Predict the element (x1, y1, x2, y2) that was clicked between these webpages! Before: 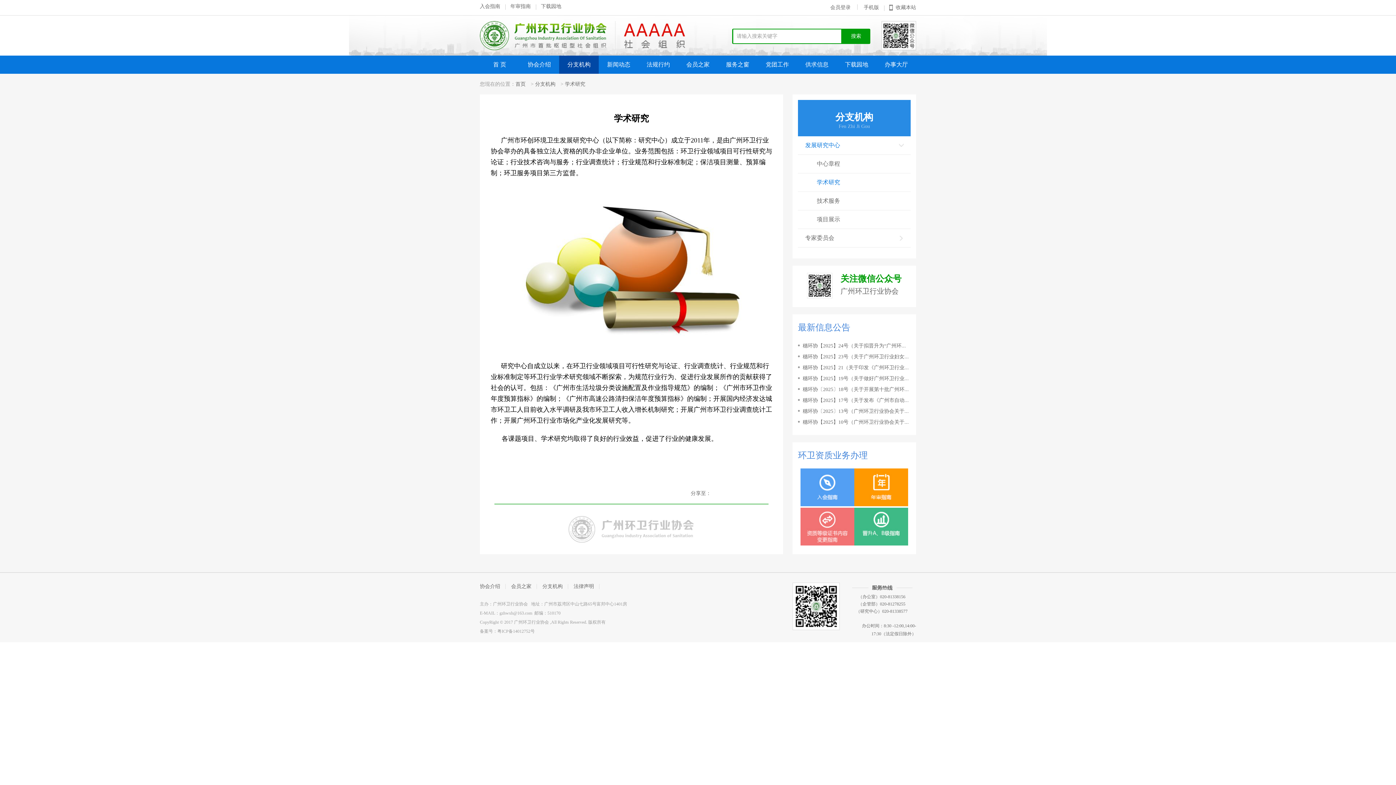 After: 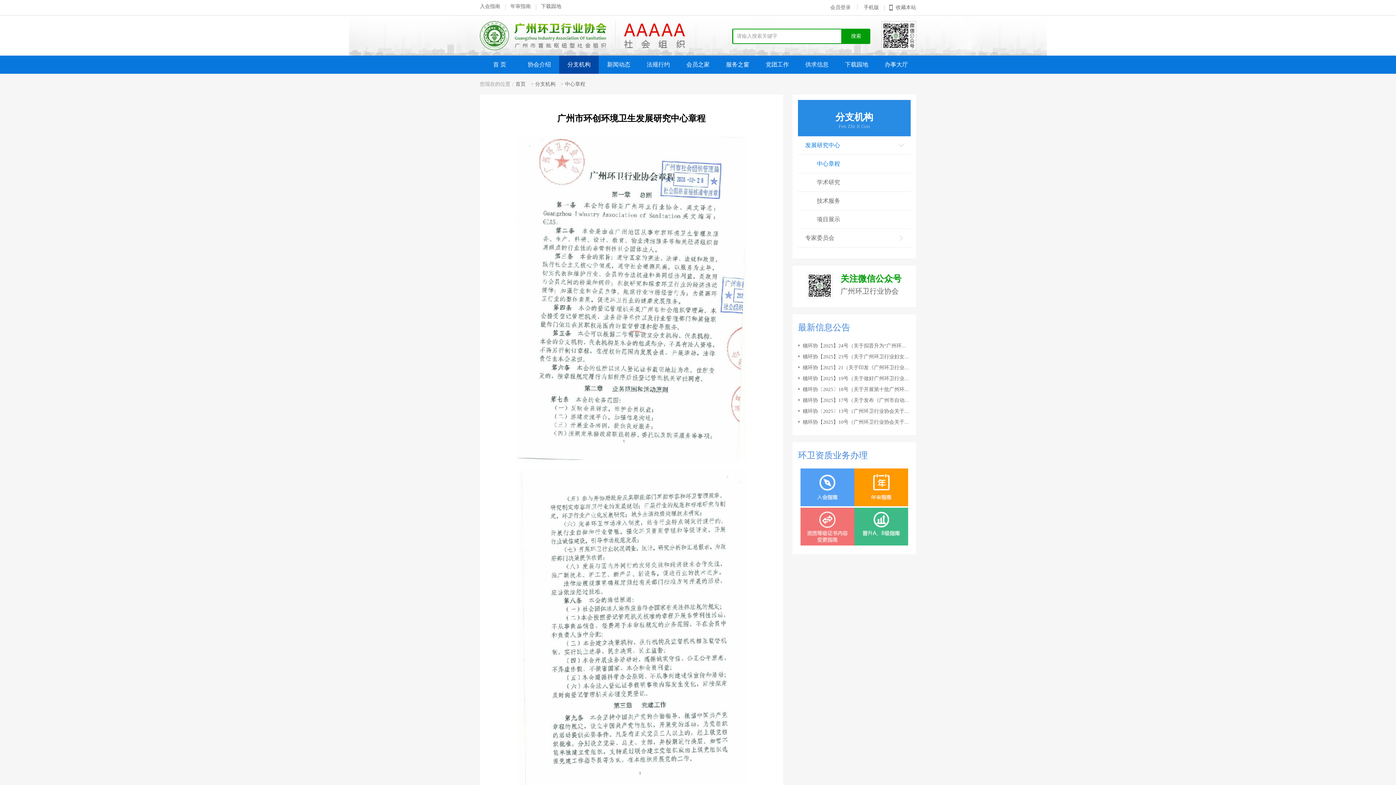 Action: bbox: (559, 55, 599, 73) label: 分支机构